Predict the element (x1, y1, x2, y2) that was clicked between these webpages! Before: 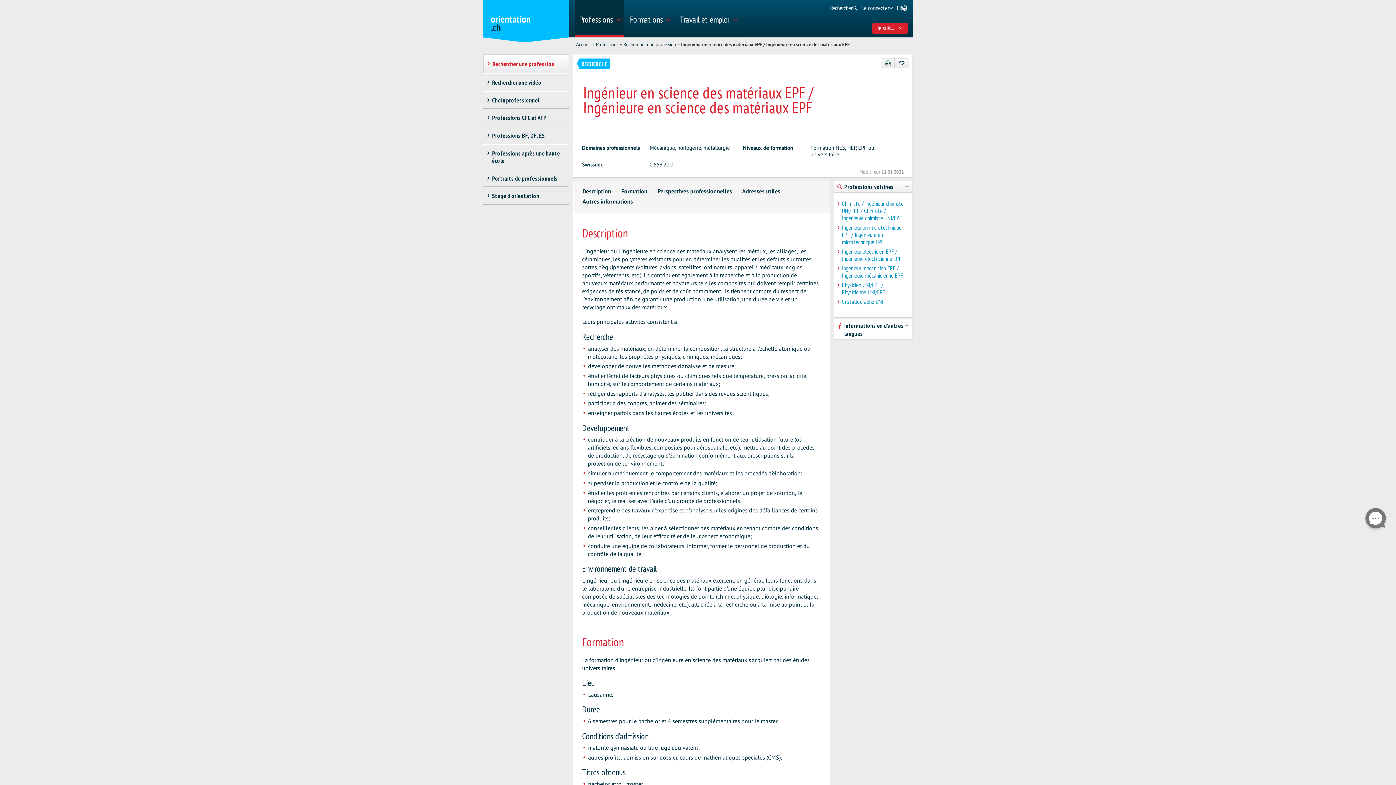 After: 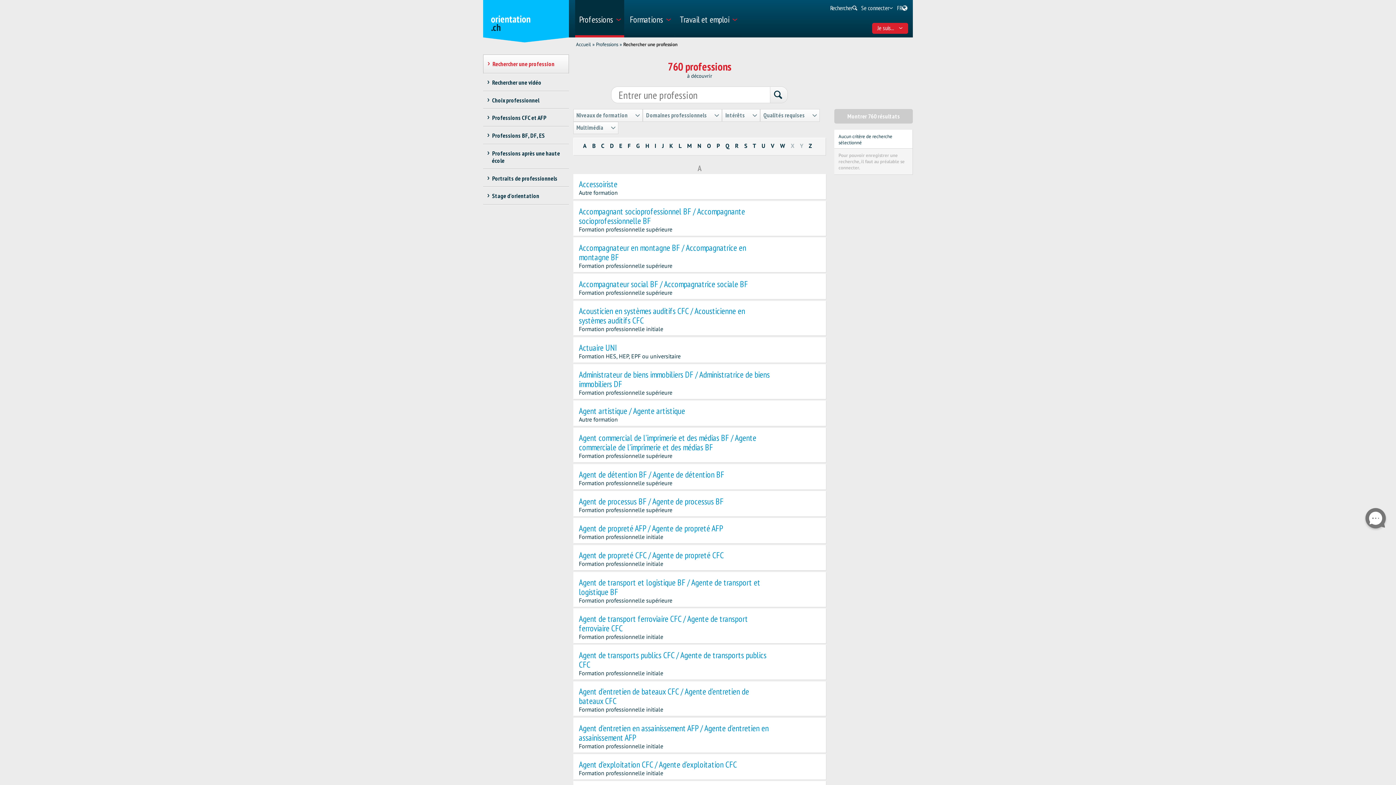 Action: label: Rechercher une profession bbox: (484, 54, 565, 70)